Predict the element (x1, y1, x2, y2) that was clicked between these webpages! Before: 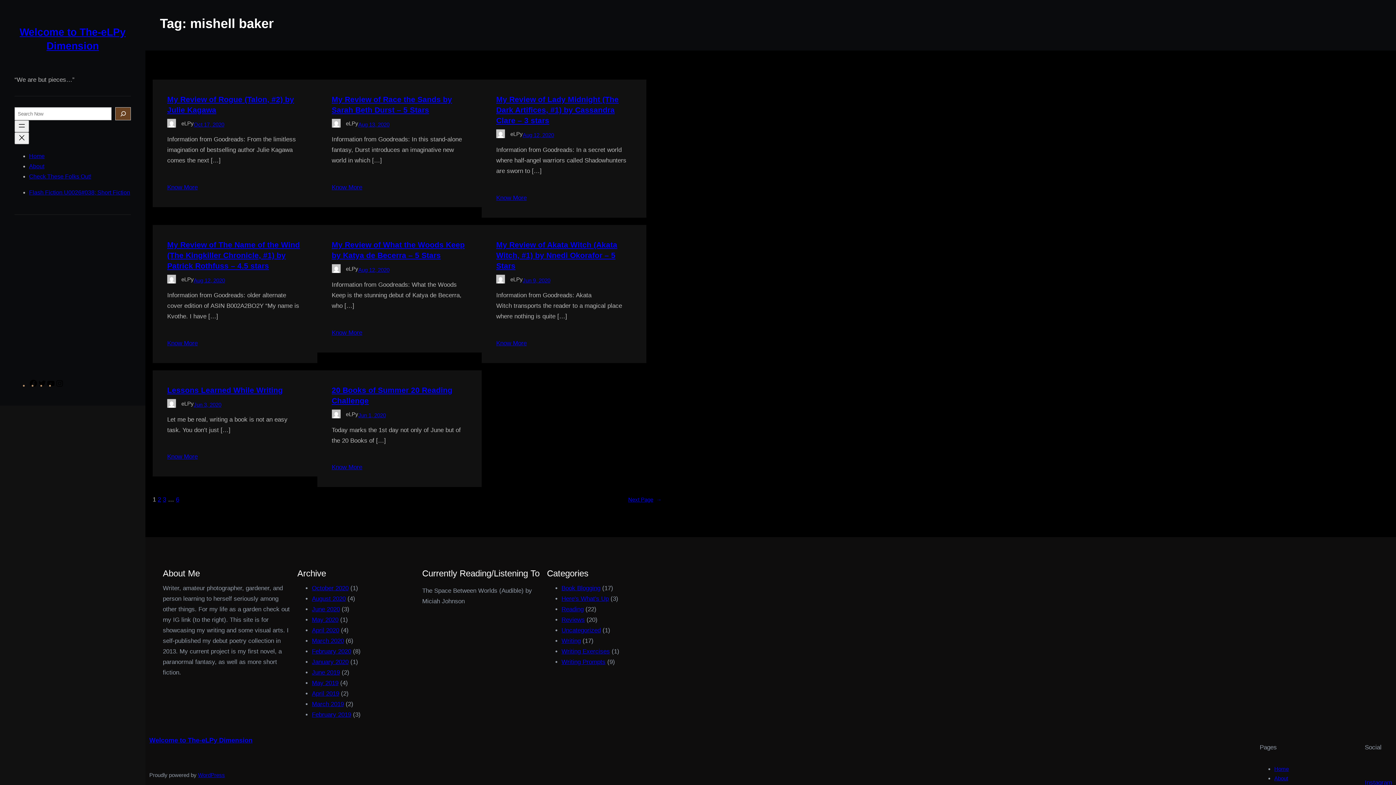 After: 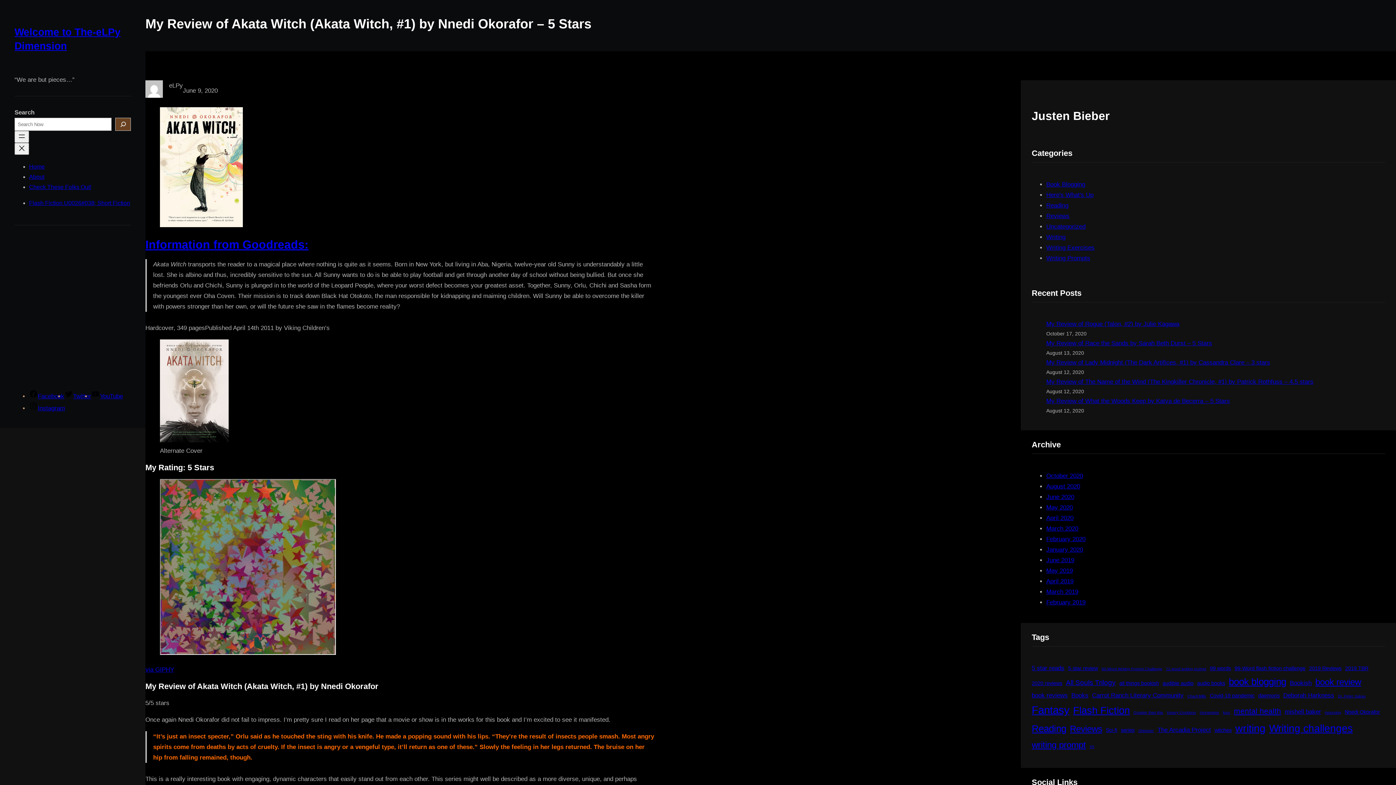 Action: label: Know More bbox: (496, 338, 526, 348)